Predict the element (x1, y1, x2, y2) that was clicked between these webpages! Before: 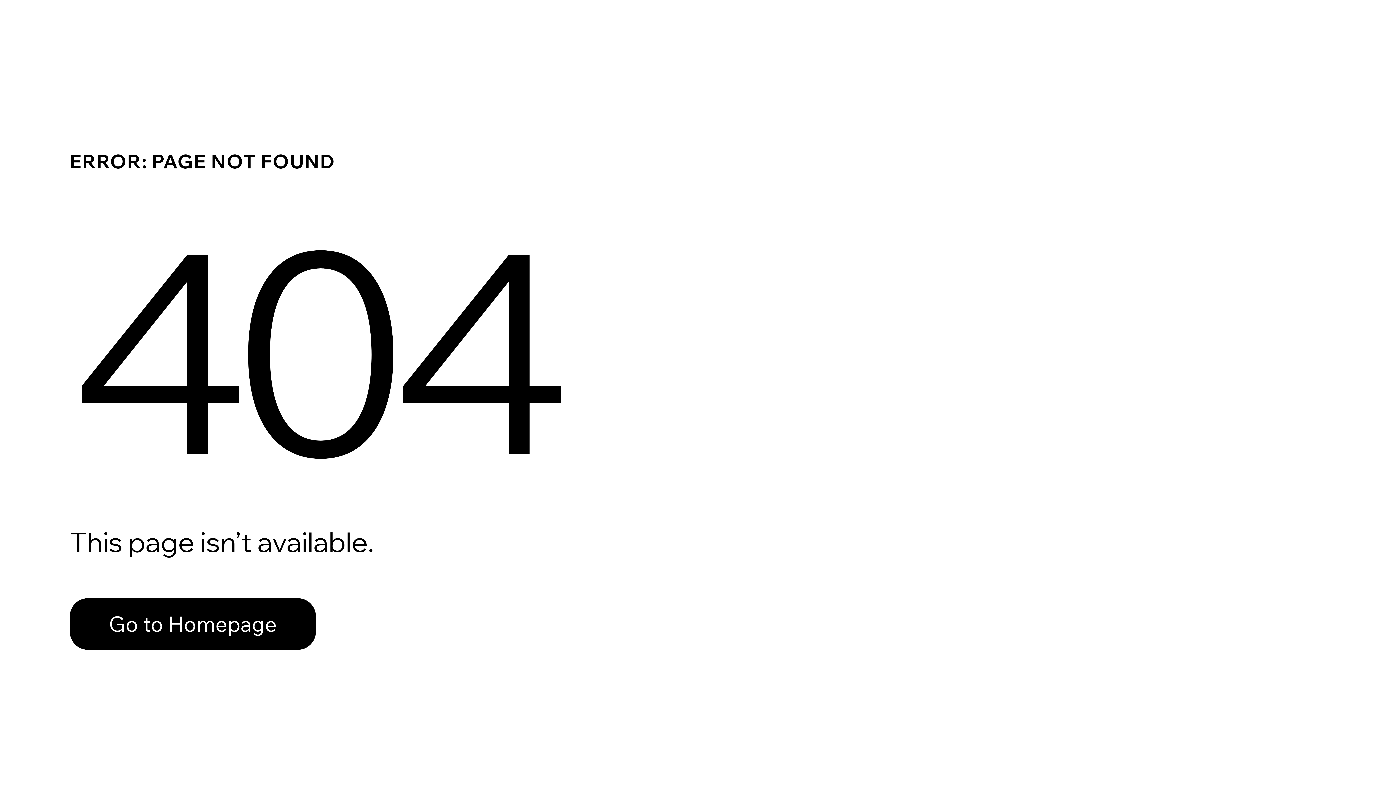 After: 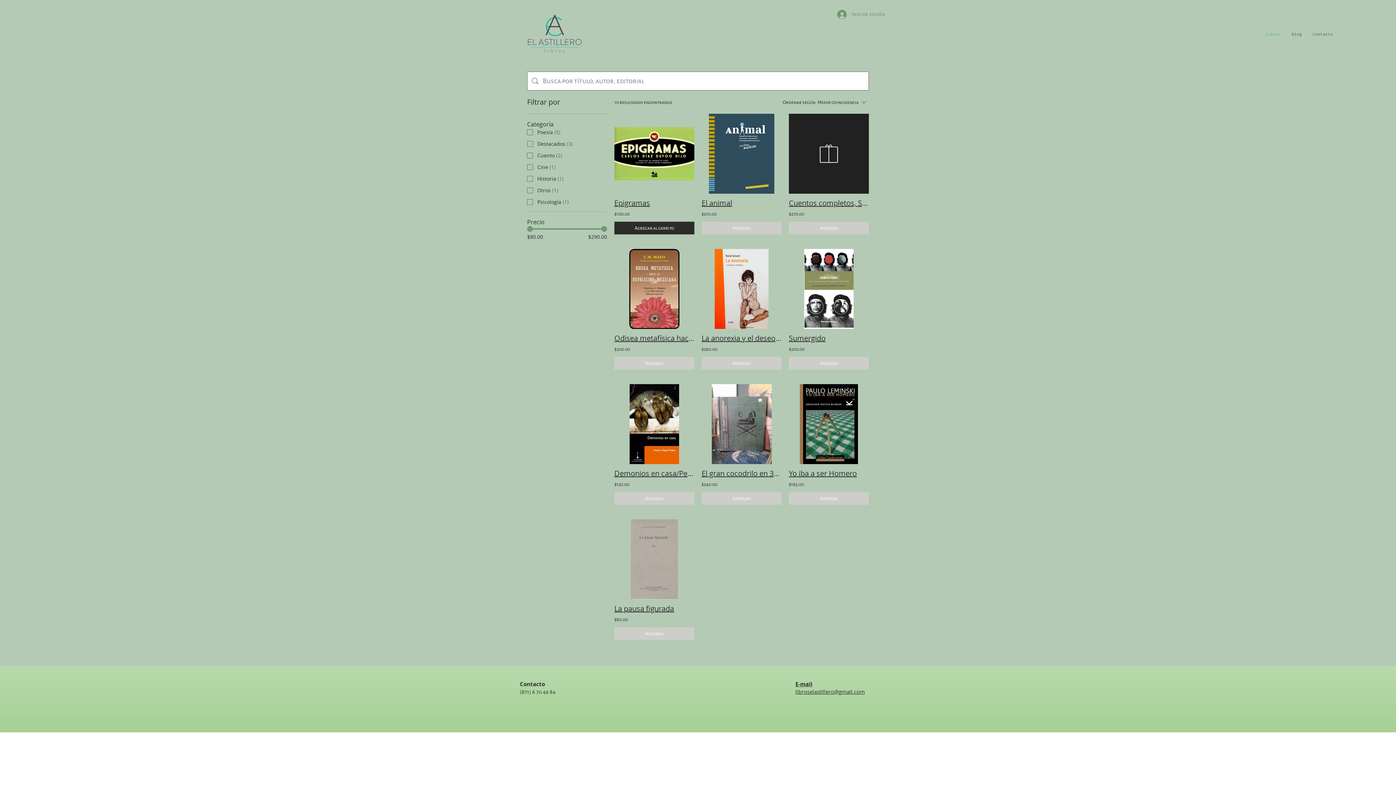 Action: bbox: (69, 582, 768, 659) label: Go to Homepage